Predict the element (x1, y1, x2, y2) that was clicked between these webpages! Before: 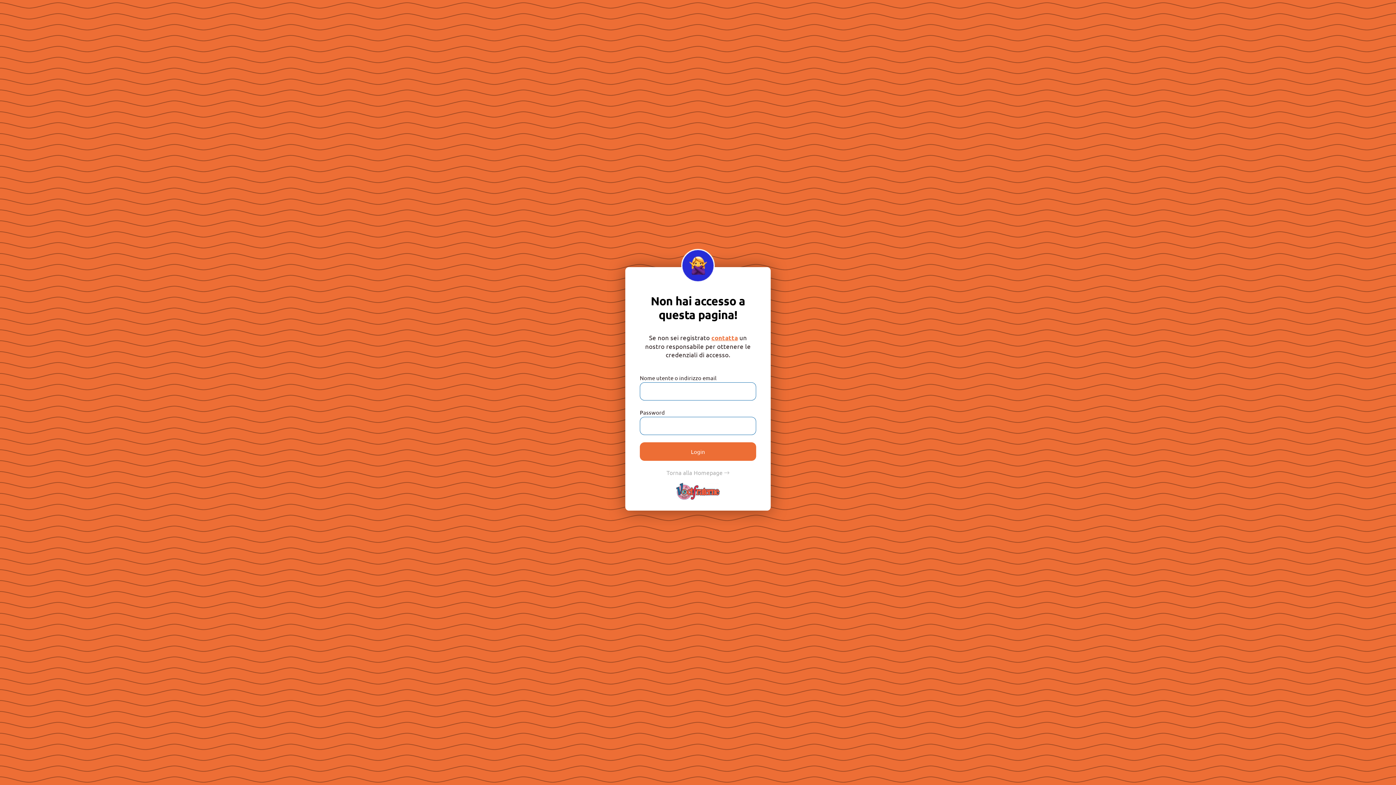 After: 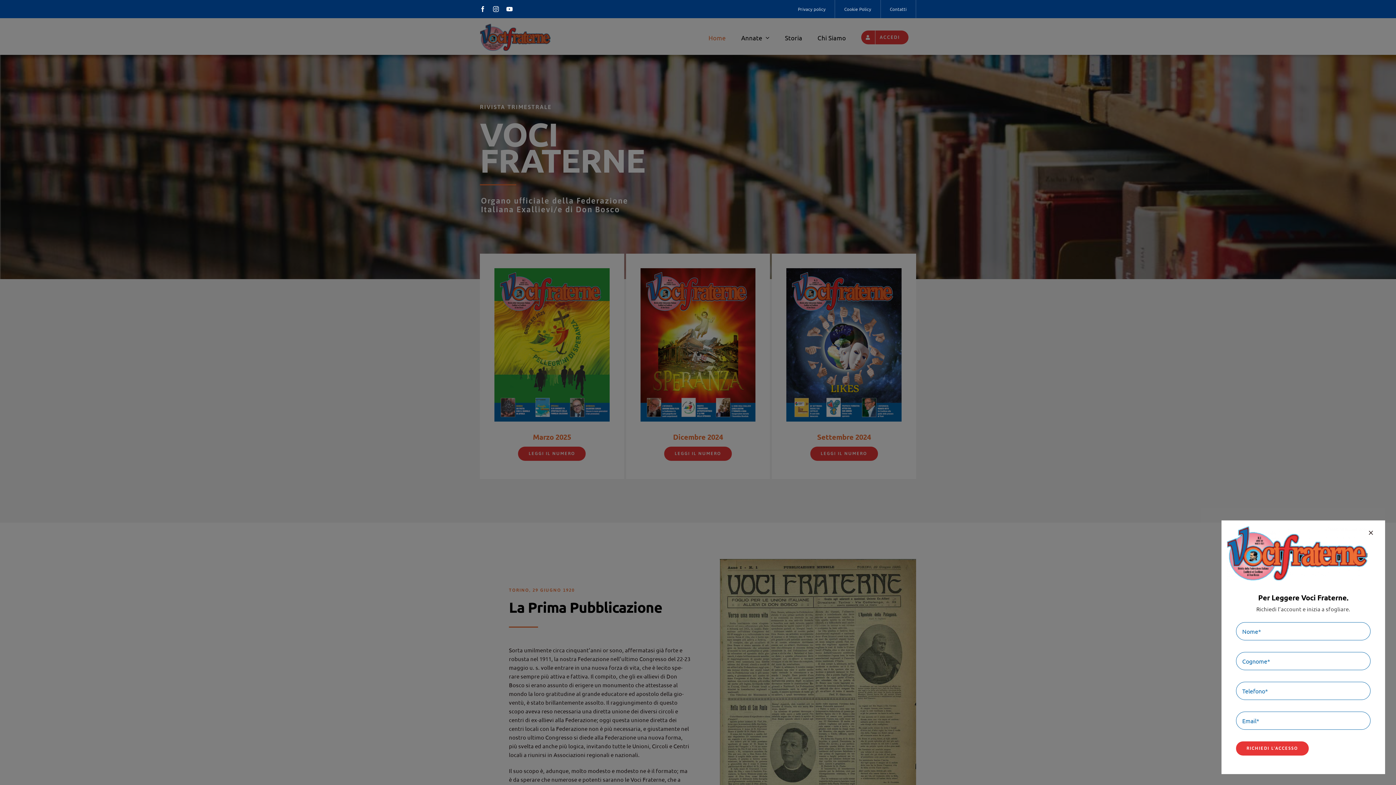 Action: bbox: (676, 482, 720, 489) label: Sito_Logo retina